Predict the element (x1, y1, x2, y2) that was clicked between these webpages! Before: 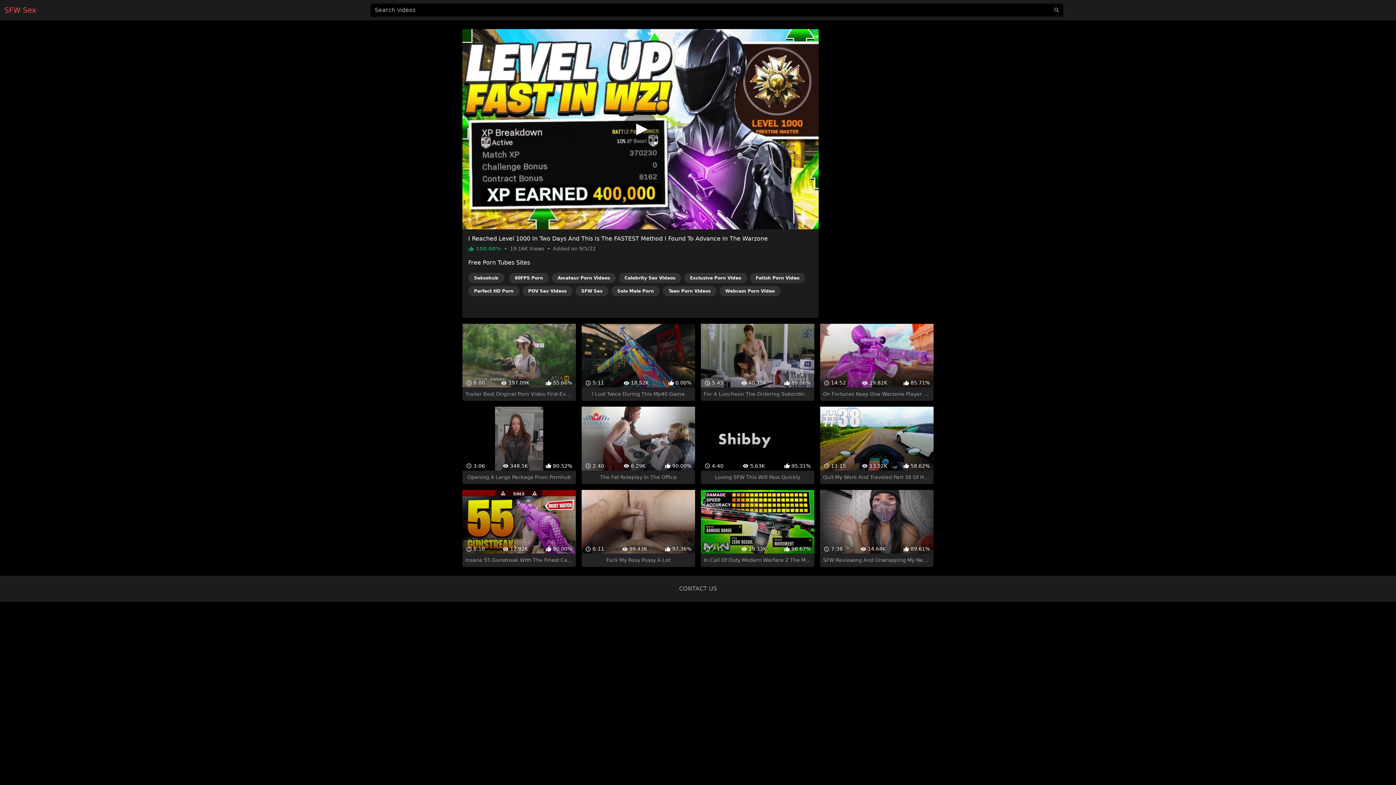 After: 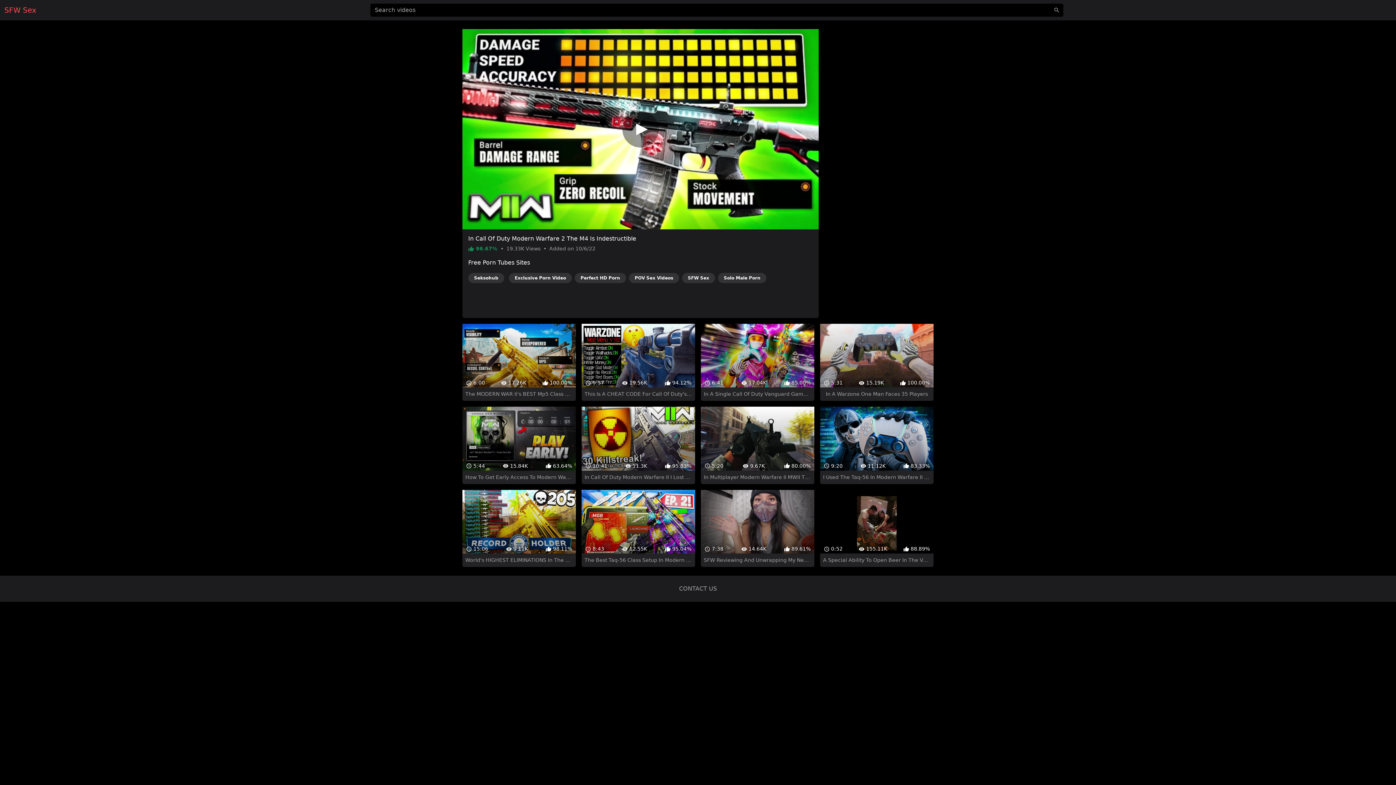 Action: bbox: (701, 477, 814, 554) label:  7:11
 19.33K
 96.67%
In Call Of Duty Modern Warfare 2 The M4 Is Indestructible